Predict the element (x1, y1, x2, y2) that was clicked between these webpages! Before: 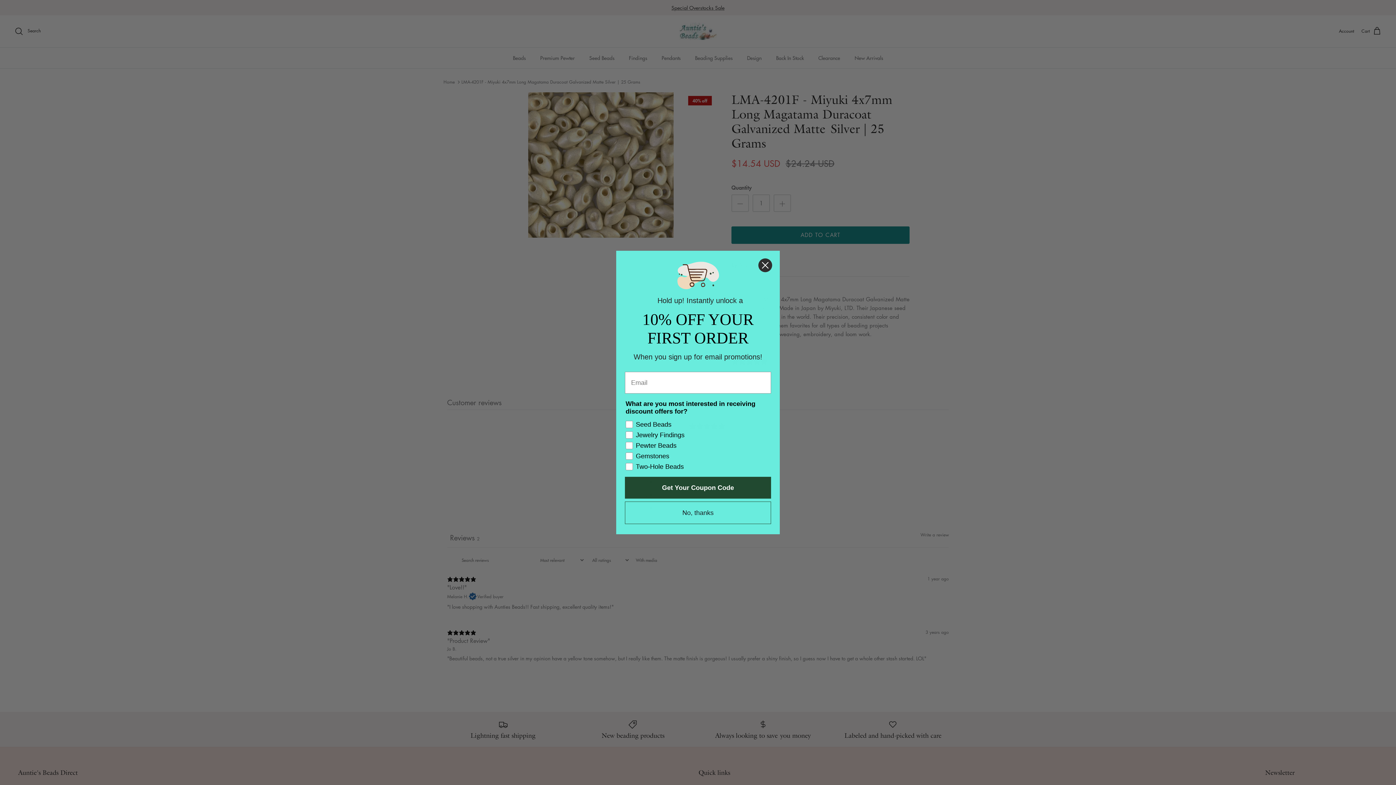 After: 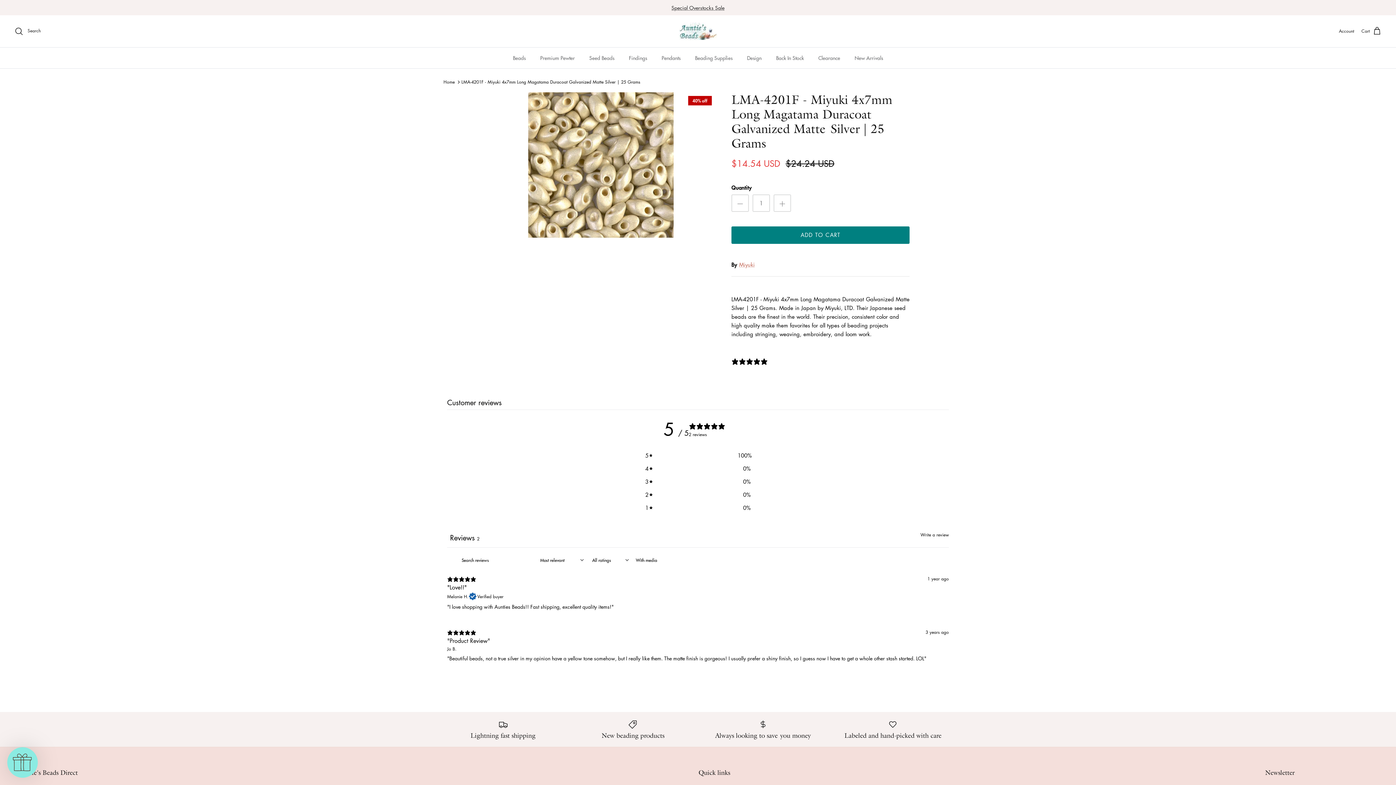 Action: label: Close dialog bbox: (758, 258, 772, 272)